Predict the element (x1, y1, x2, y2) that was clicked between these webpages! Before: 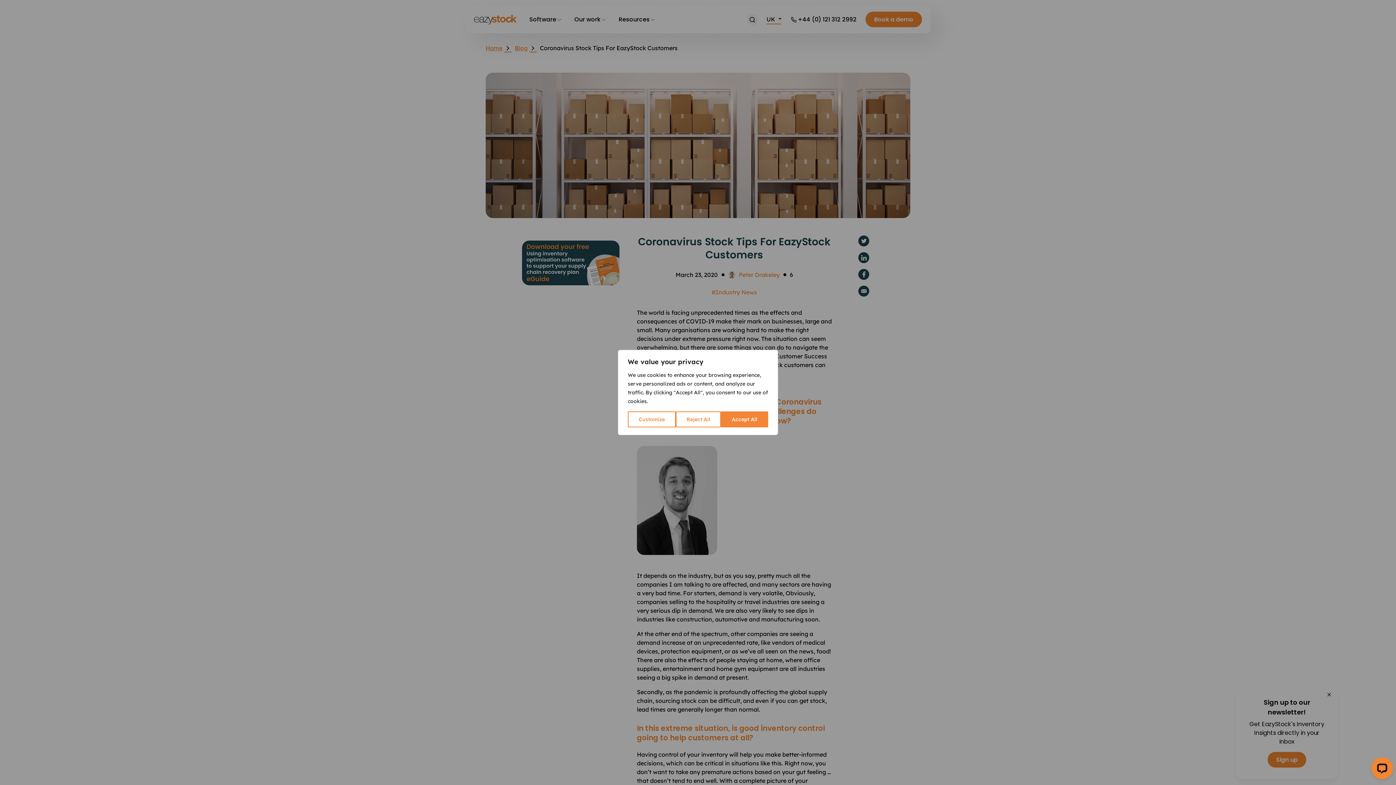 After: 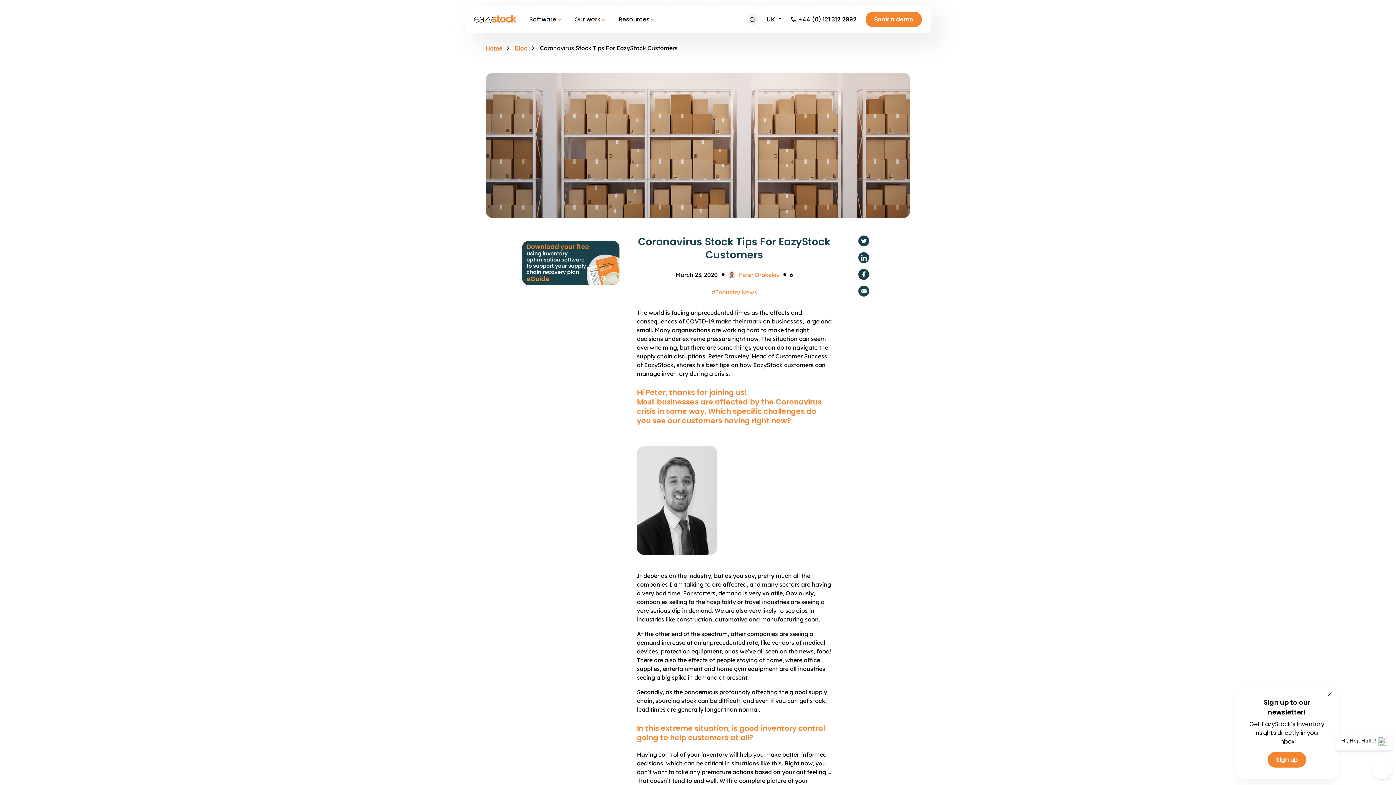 Action: bbox: (675, 411, 721, 427) label: Reject All